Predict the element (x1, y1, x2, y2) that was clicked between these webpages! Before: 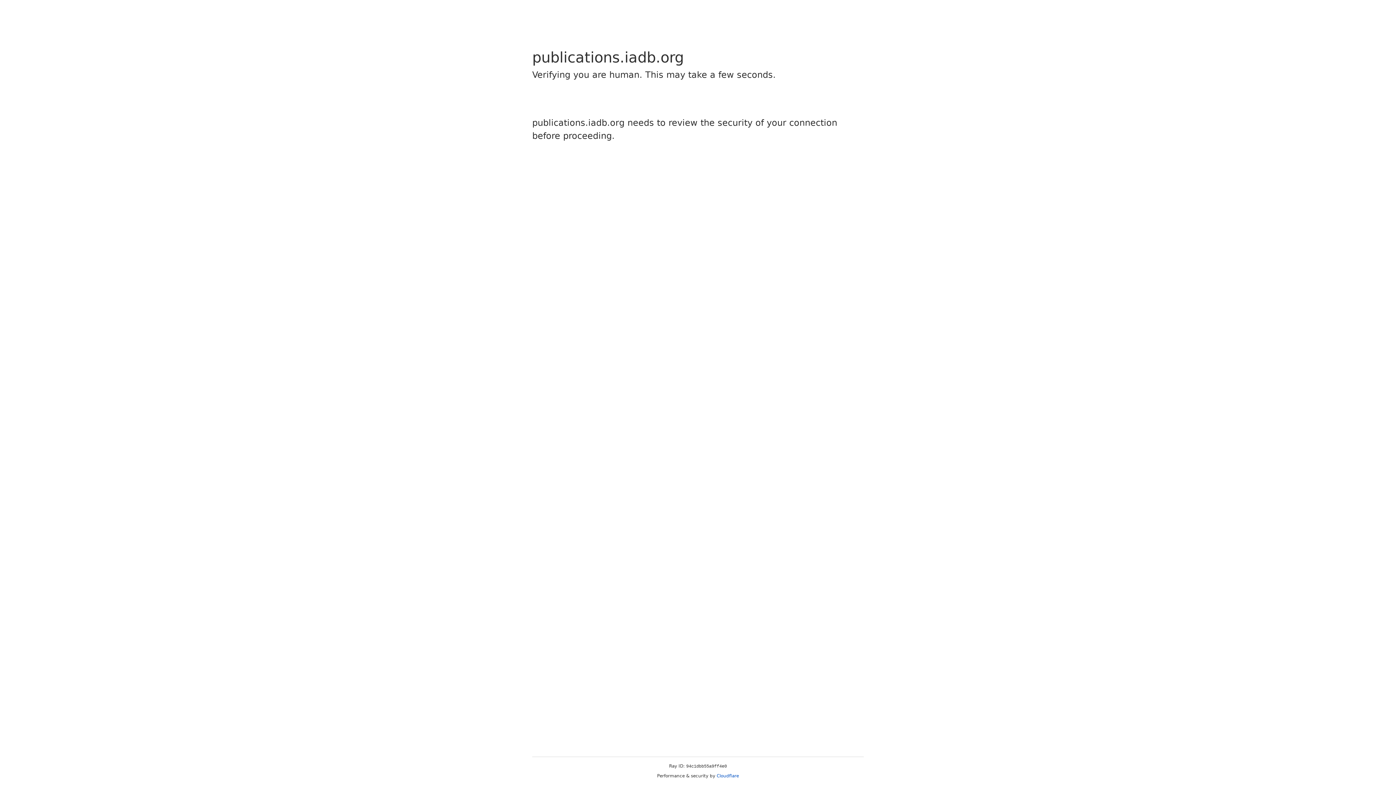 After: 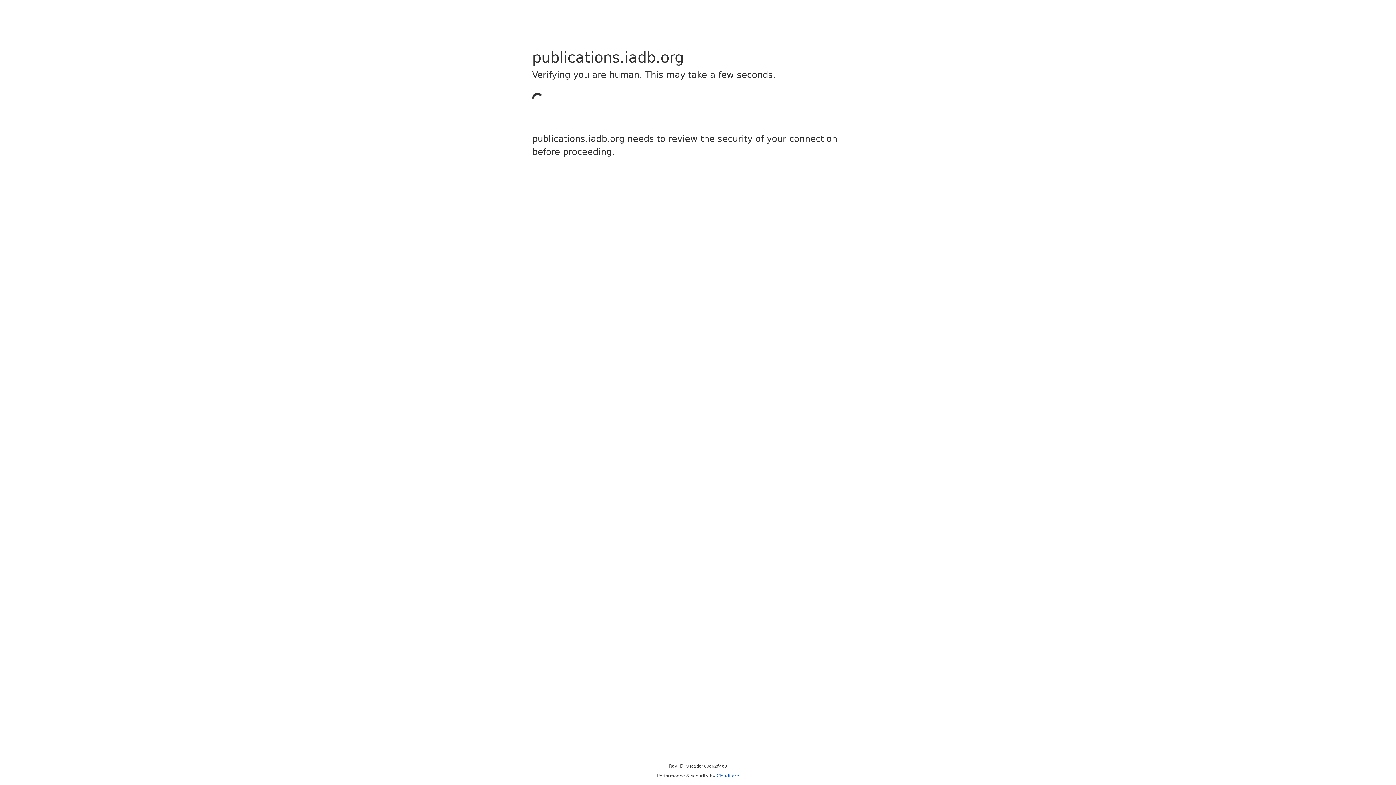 Action: bbox: (716, 773, 739, 778) label: Cloudflare